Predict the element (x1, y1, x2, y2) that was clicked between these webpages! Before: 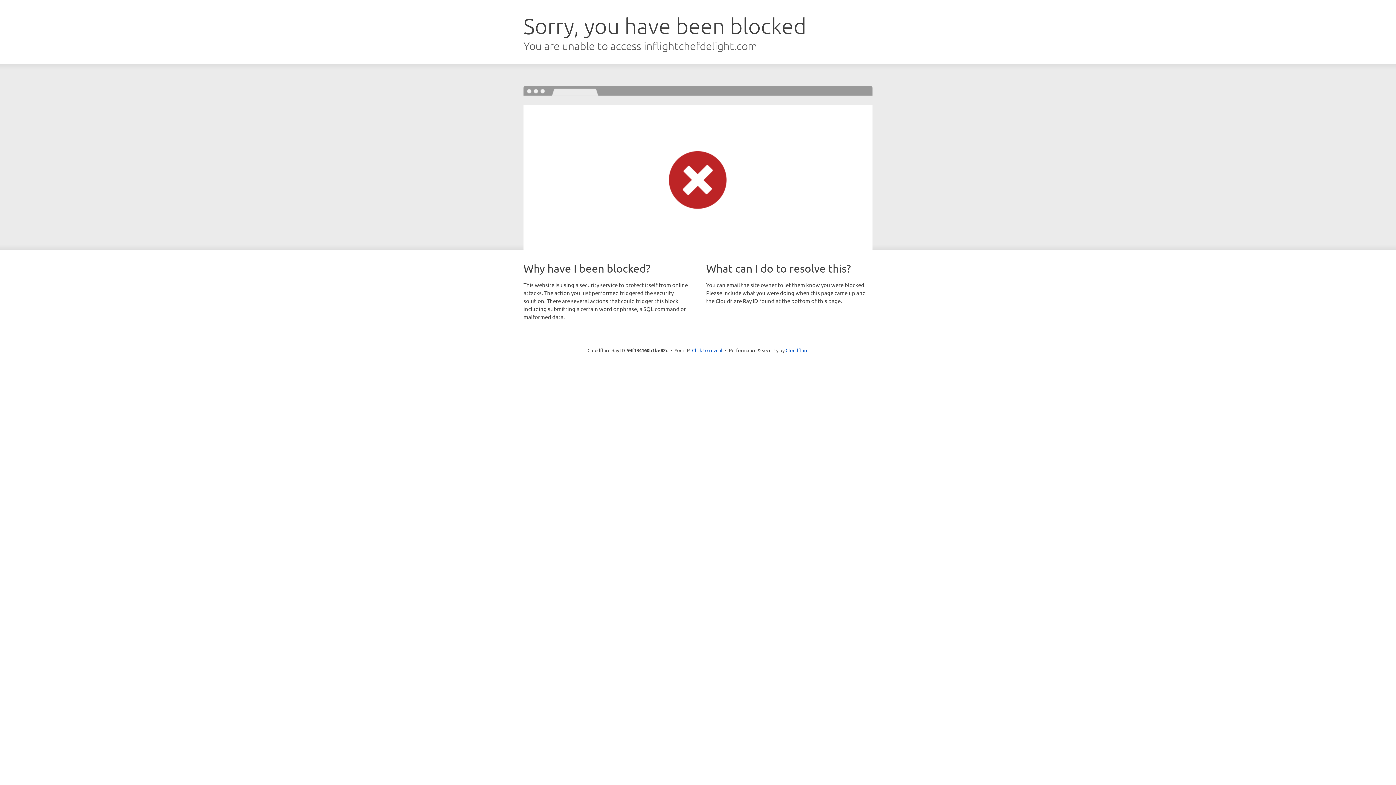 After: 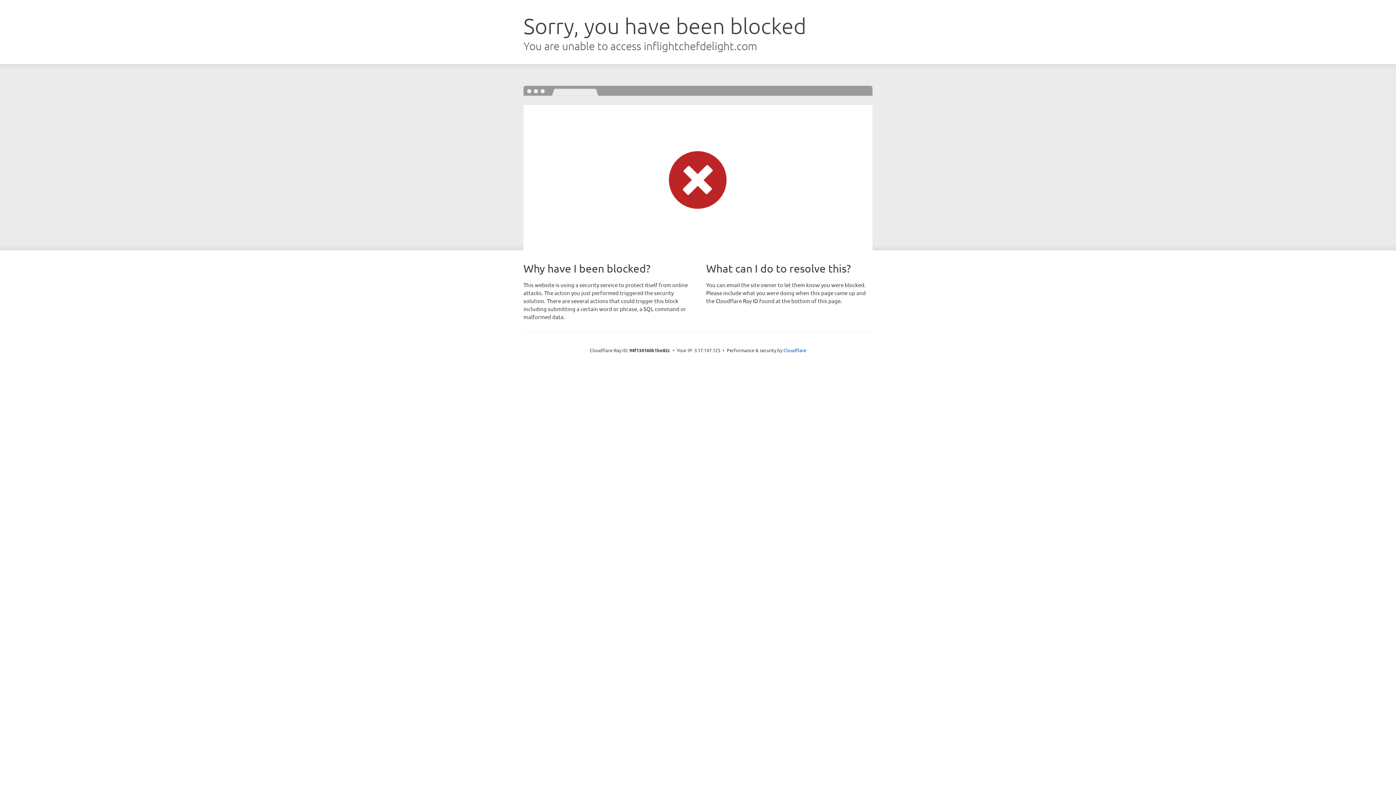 Action: label: Click to reveal bbox: (692, 346, 722, 353)